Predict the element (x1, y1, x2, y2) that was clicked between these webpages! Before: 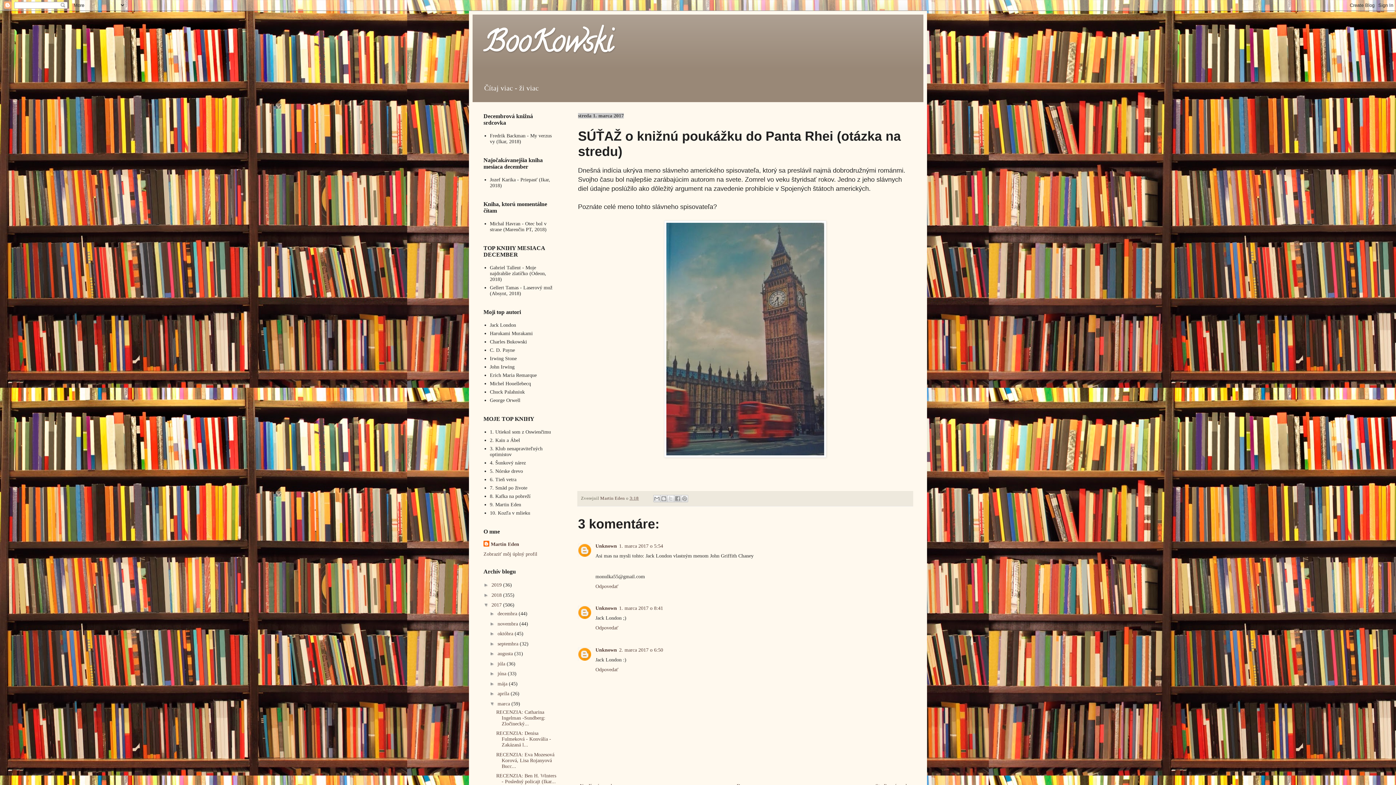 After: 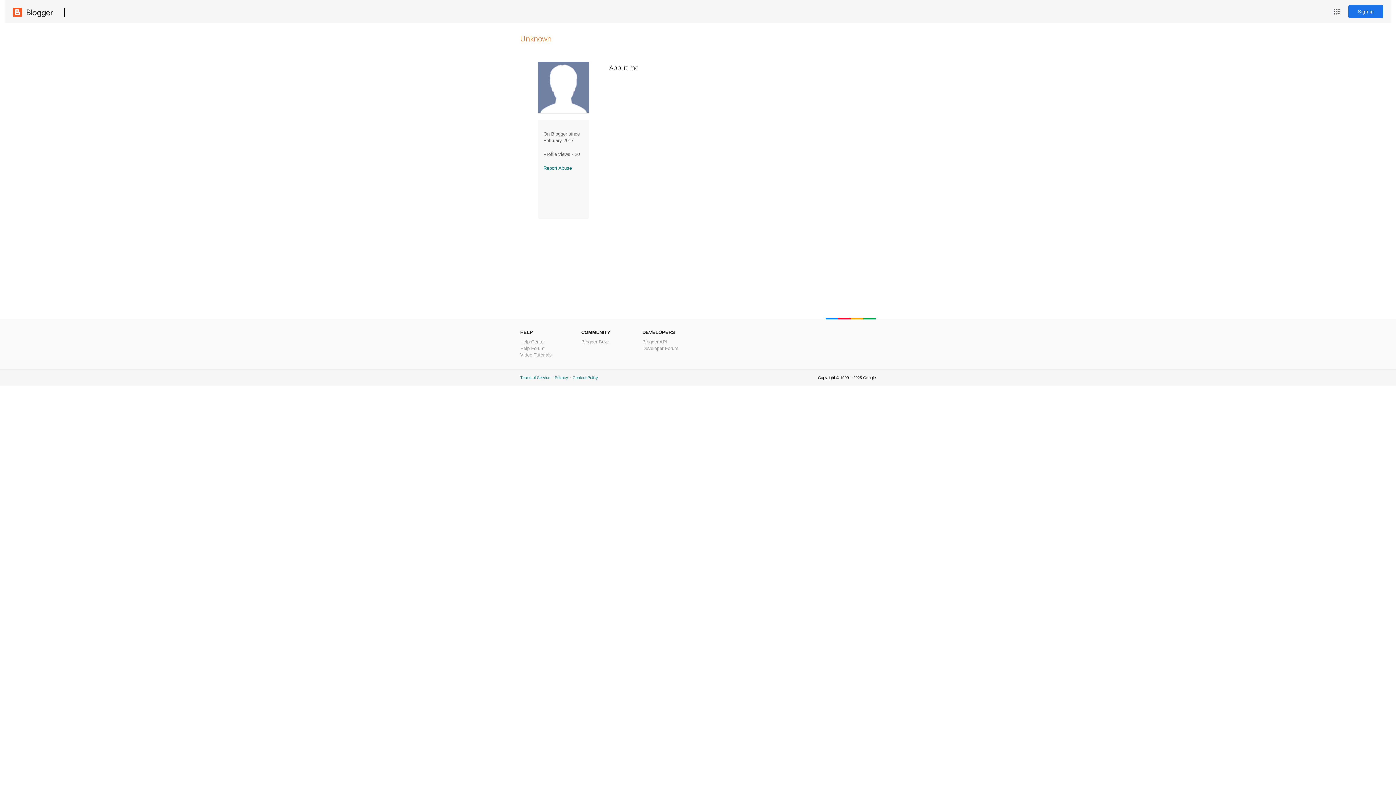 Action: bbox: (595, 605, 617, 611) label: Unknown